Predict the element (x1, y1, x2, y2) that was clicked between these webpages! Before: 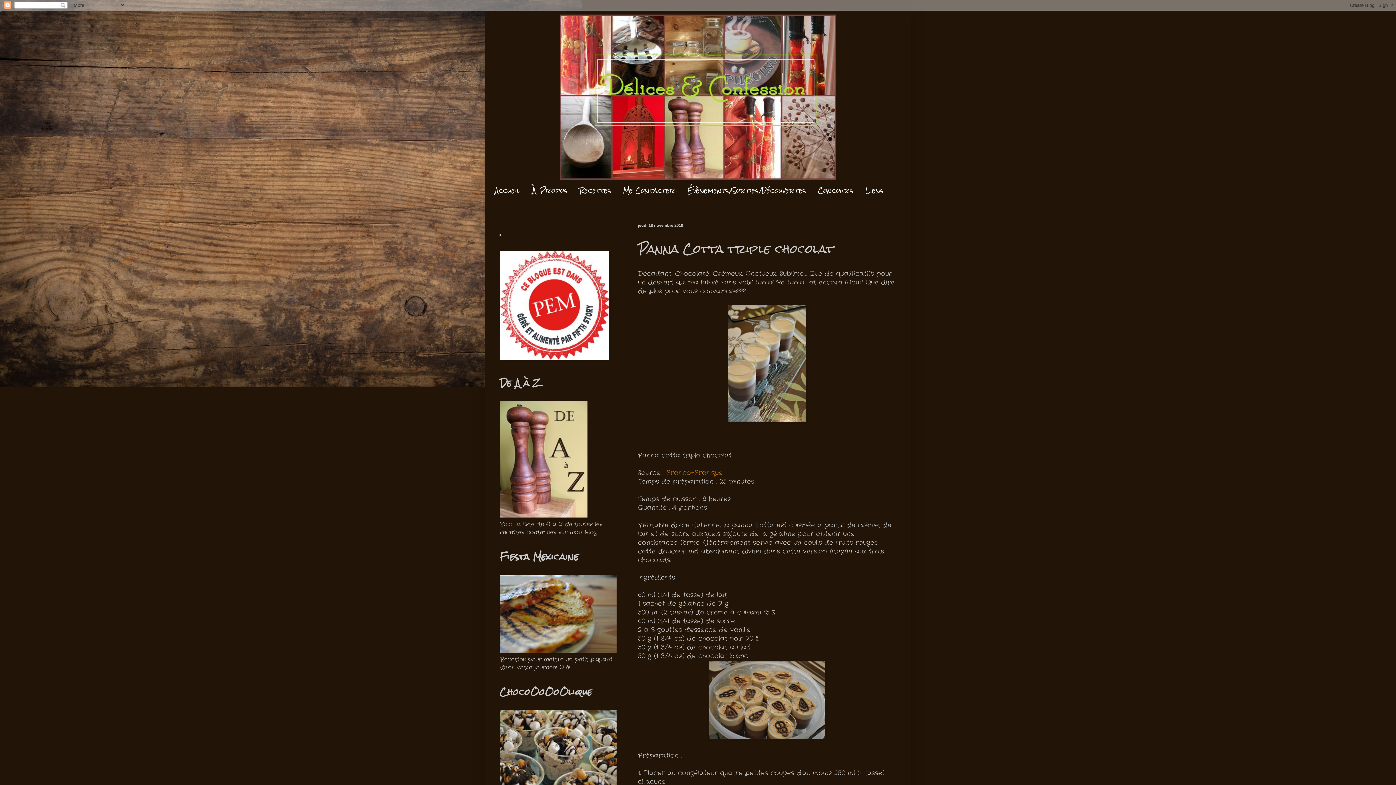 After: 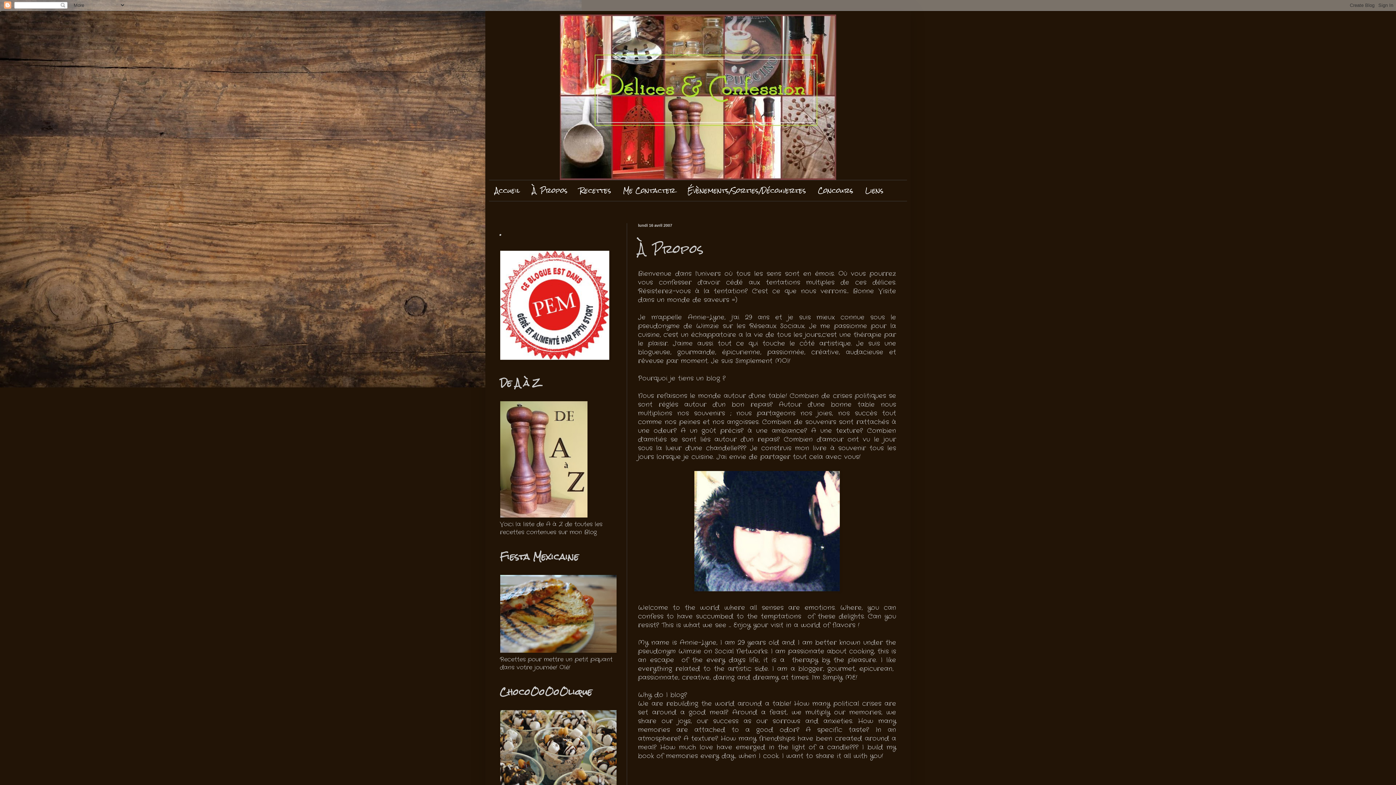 Action: label: À Propos bbox: (526, 180, 573, 201)